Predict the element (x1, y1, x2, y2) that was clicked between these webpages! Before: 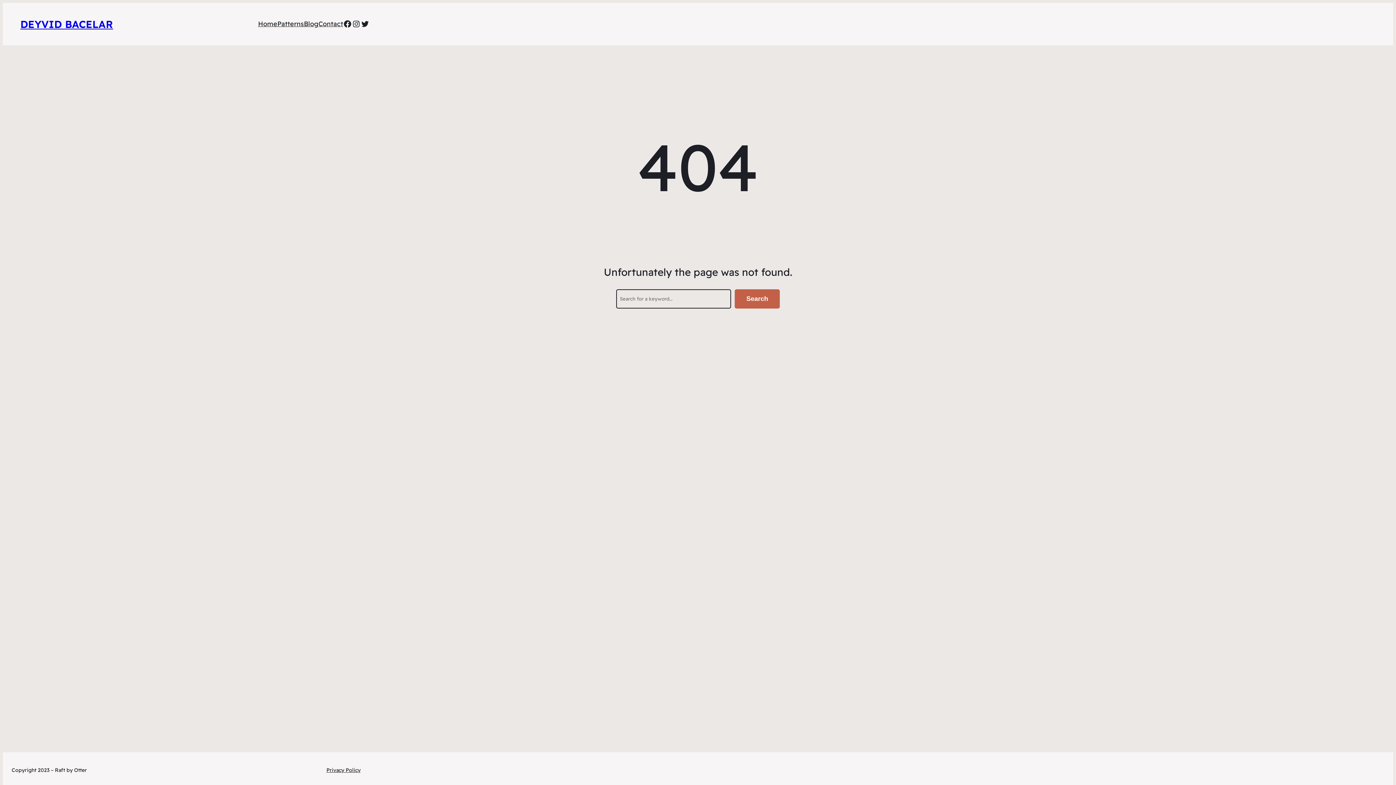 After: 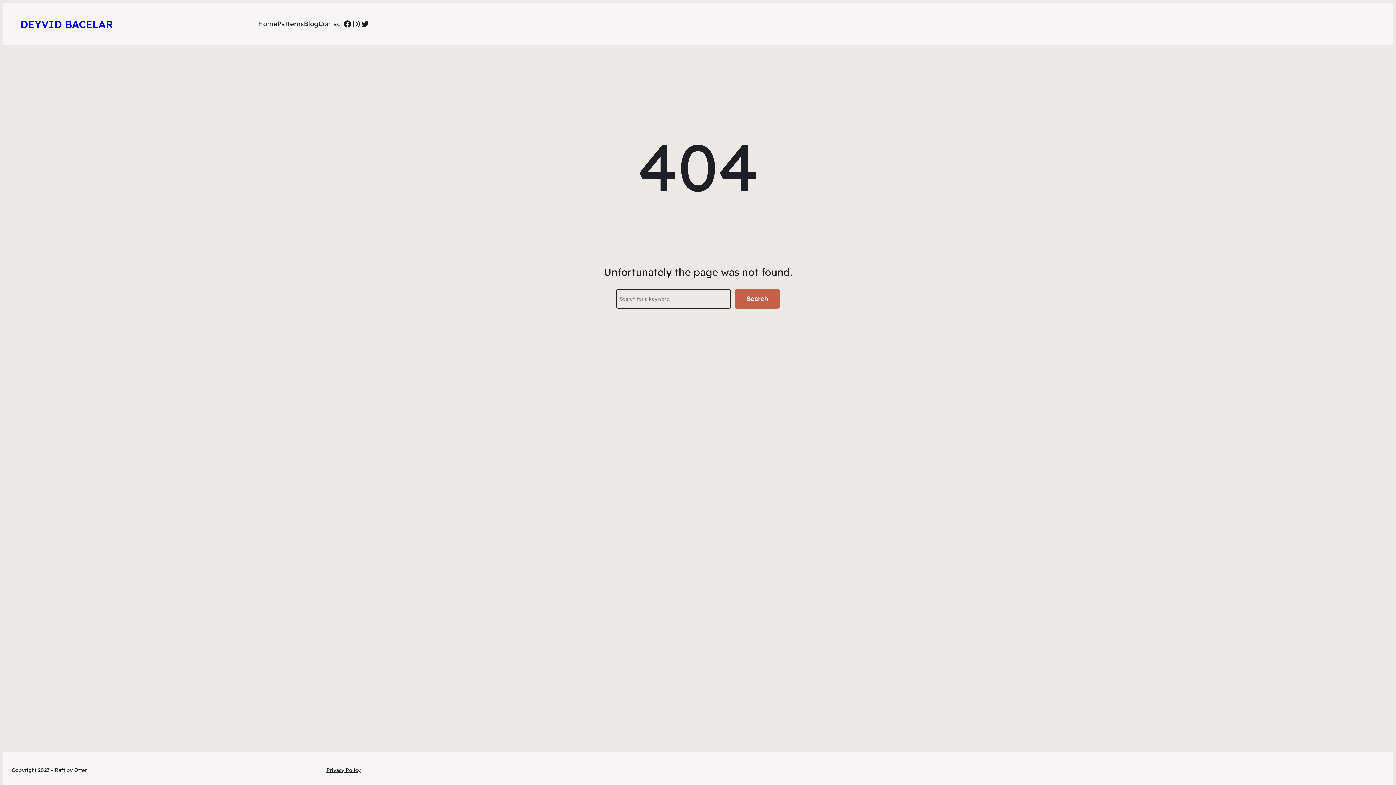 Action: label: Blog bbox: (304, 18, 318, 29)